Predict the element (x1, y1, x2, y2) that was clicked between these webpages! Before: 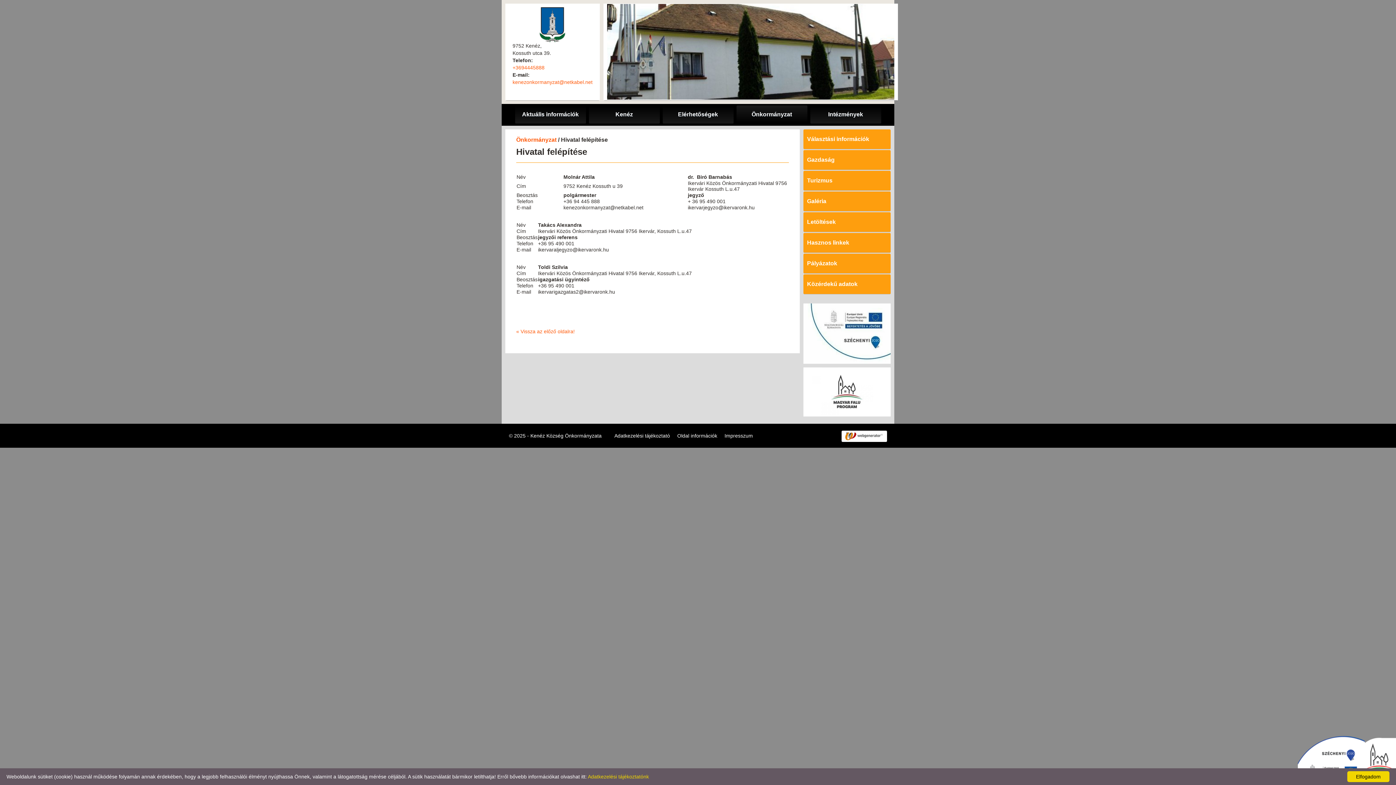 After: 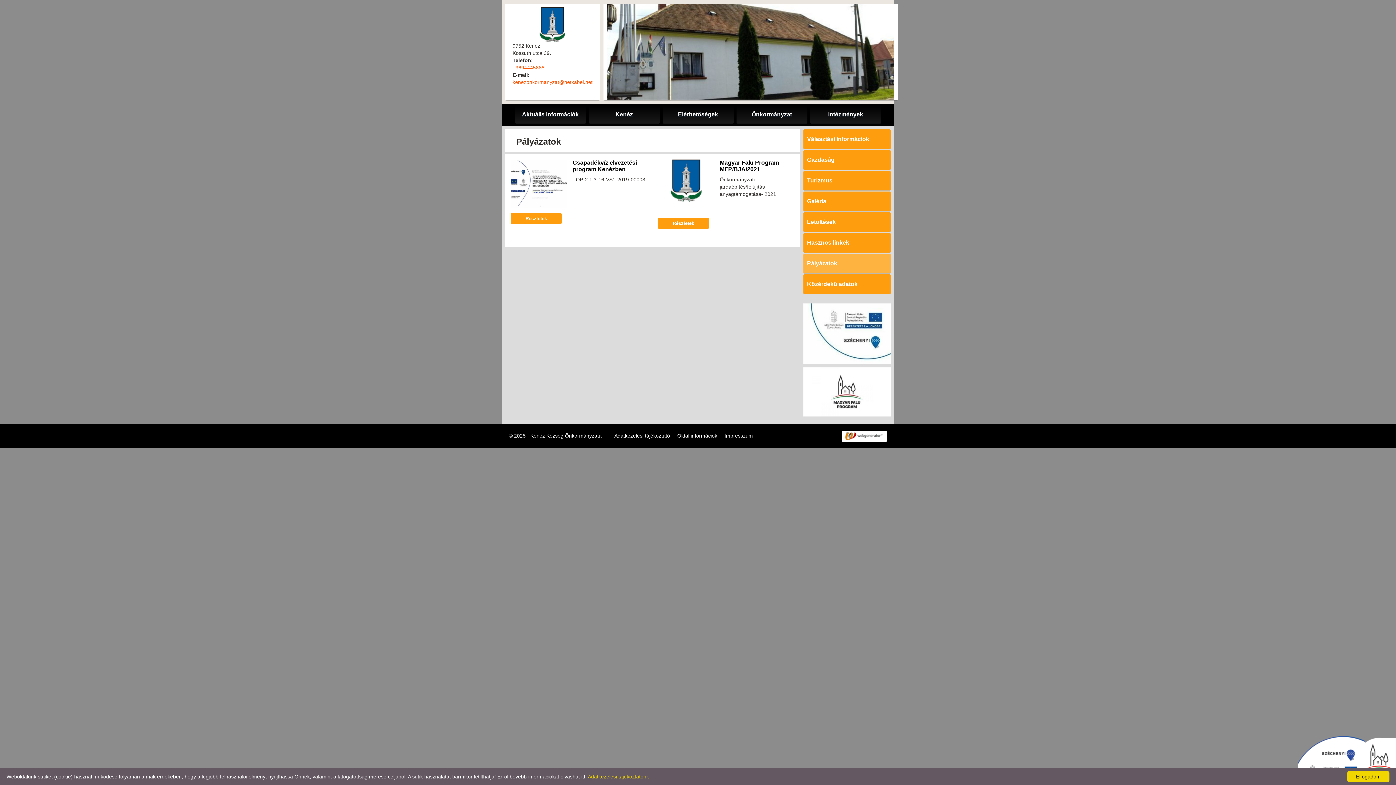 Action: bbox: (1298, 736, 1396, 785)